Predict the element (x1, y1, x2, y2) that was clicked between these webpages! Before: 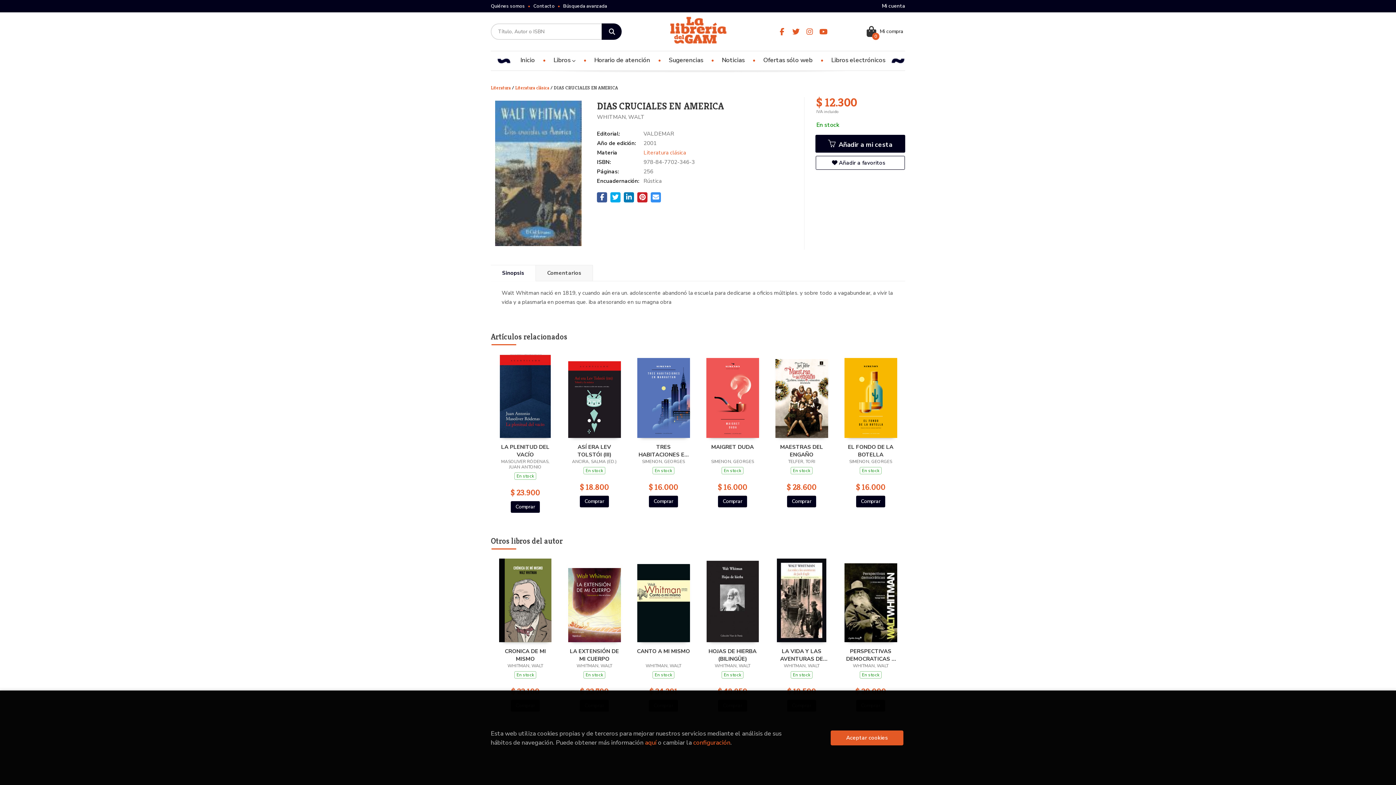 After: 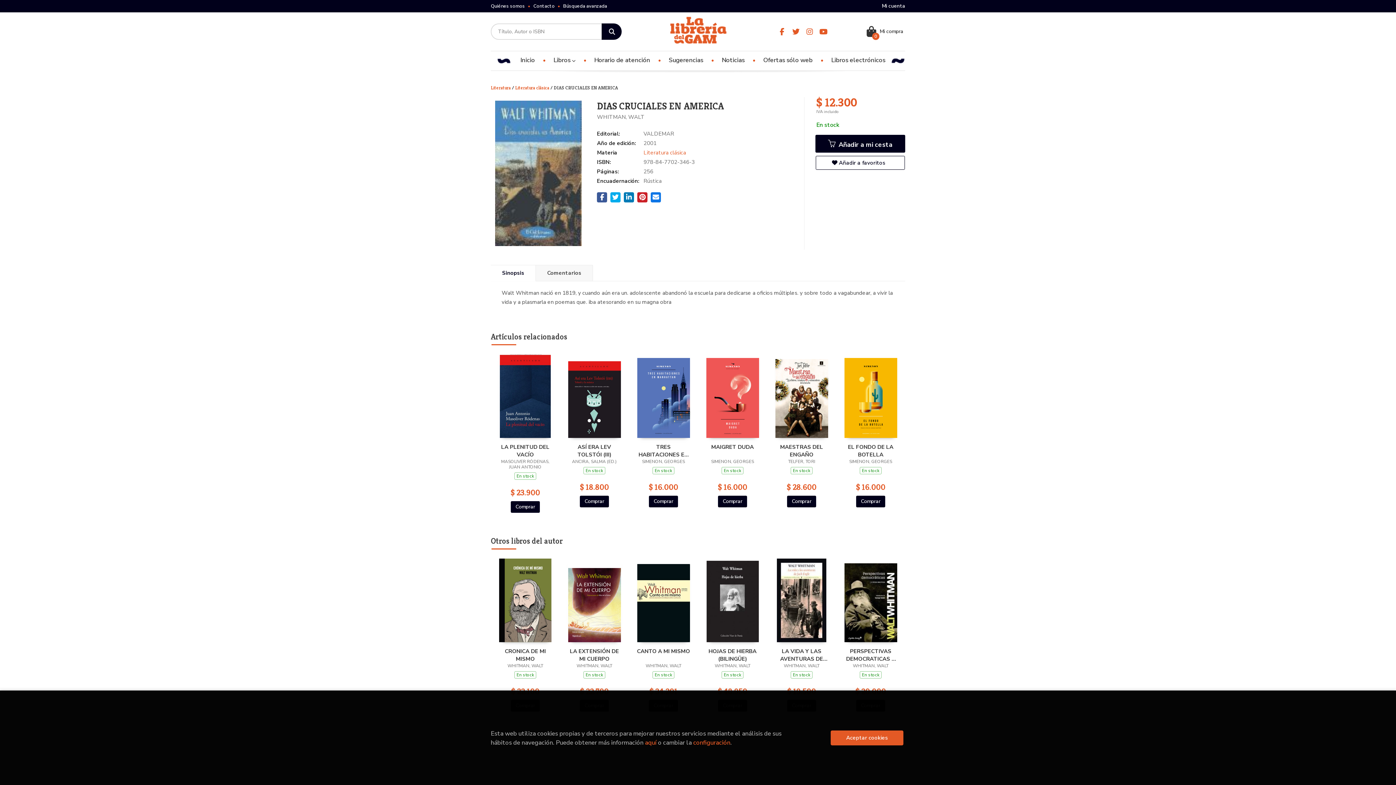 Action: bbox: (650, 192, 661, 202)